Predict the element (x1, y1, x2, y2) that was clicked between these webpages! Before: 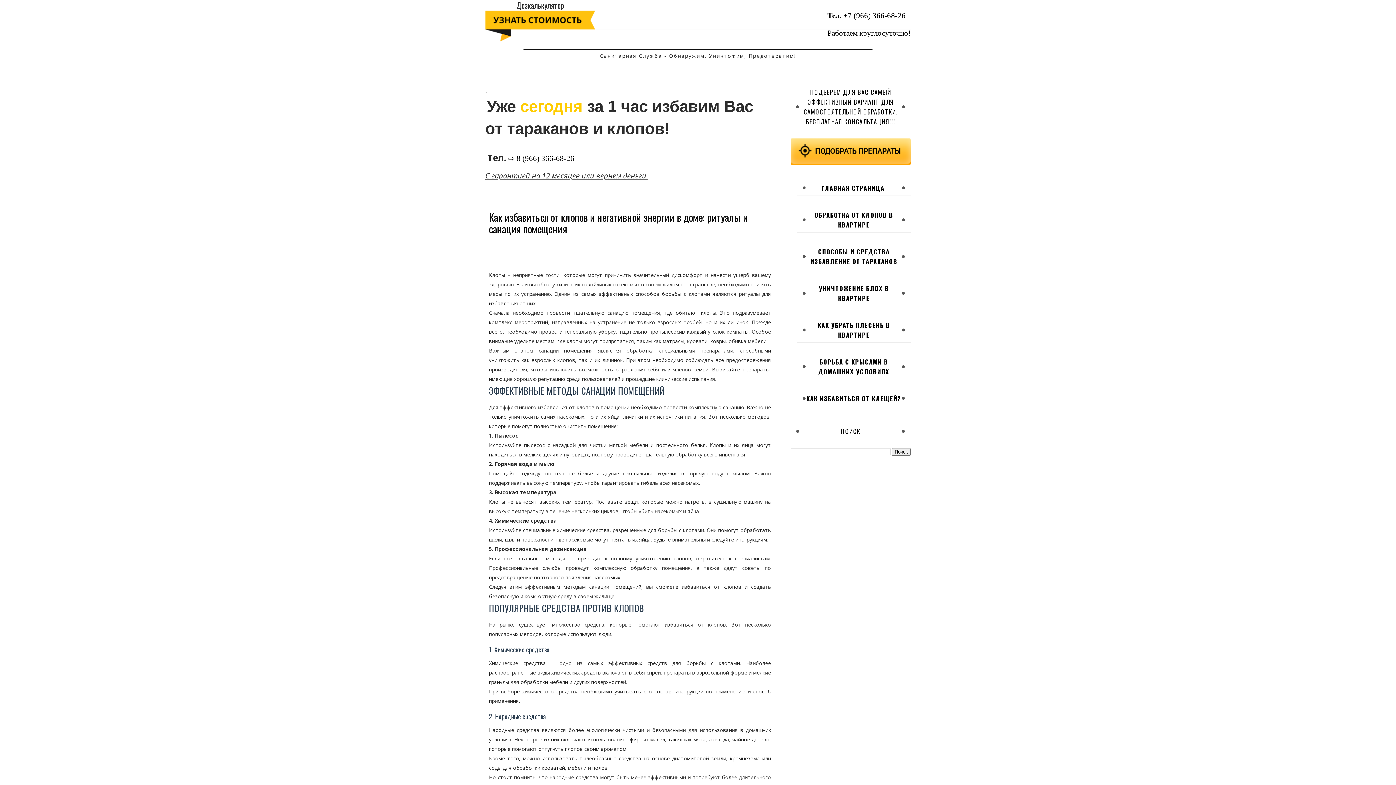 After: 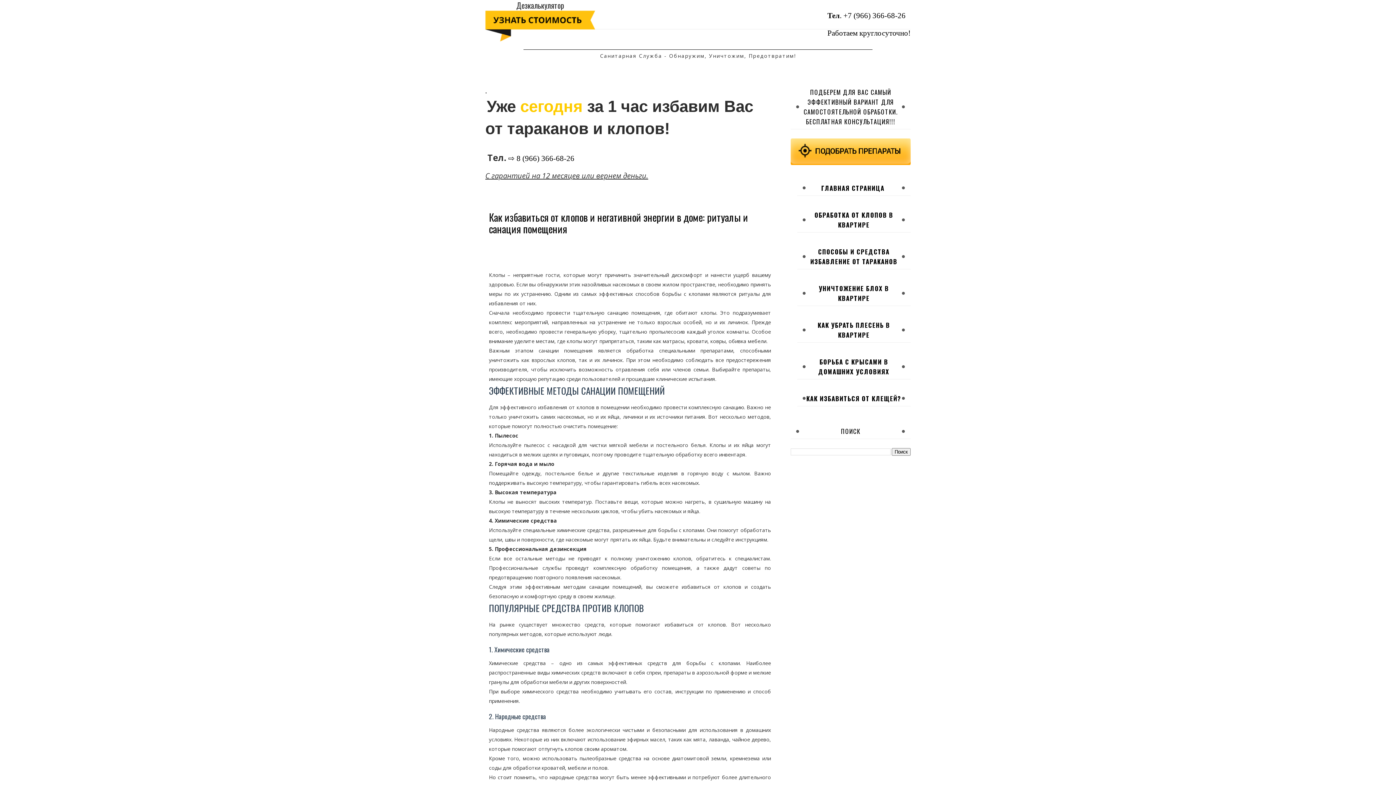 Action: label: +7 (966) 366-68-26 bbox: (843, 11, 905, 20)